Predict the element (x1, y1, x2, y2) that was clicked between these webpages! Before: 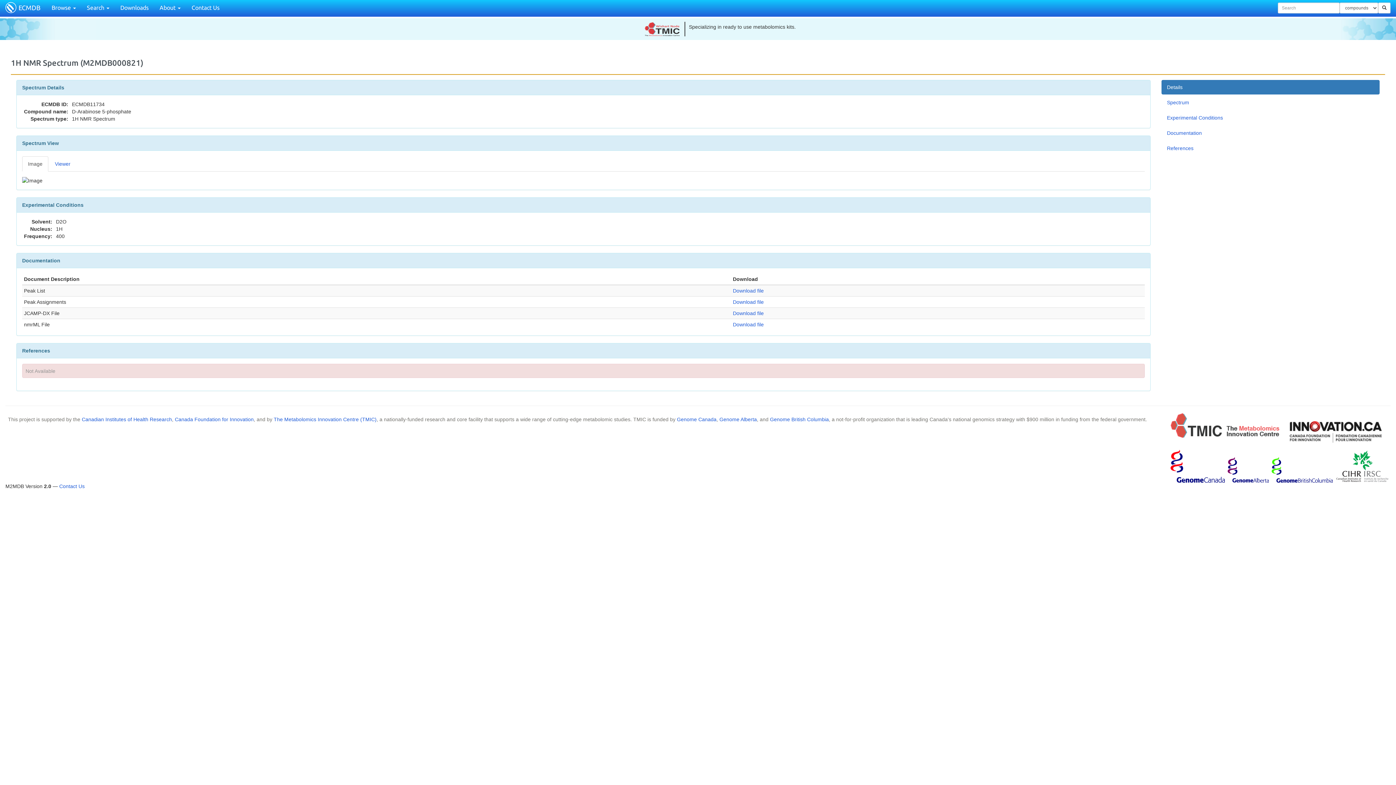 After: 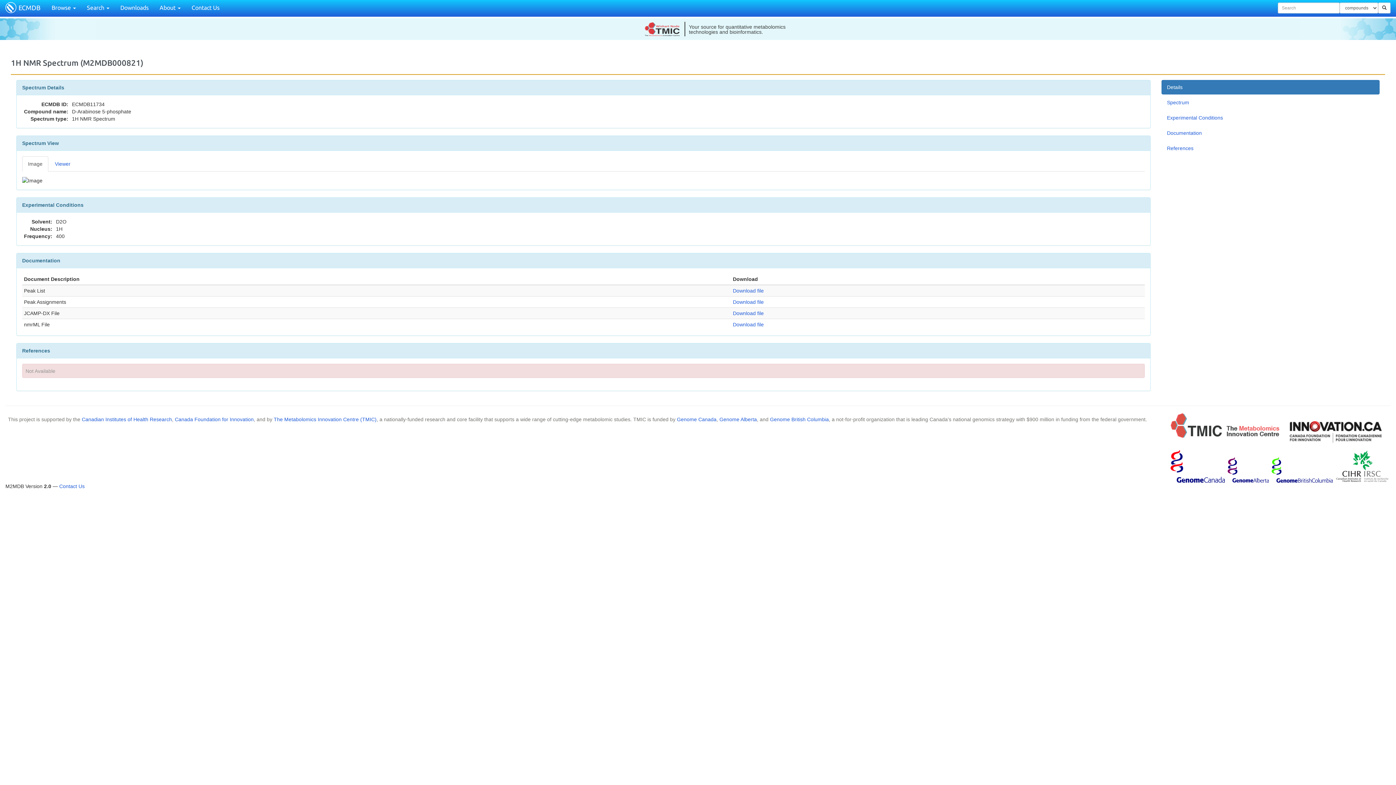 Action: bbox: (1170, 437, 1279, 442)